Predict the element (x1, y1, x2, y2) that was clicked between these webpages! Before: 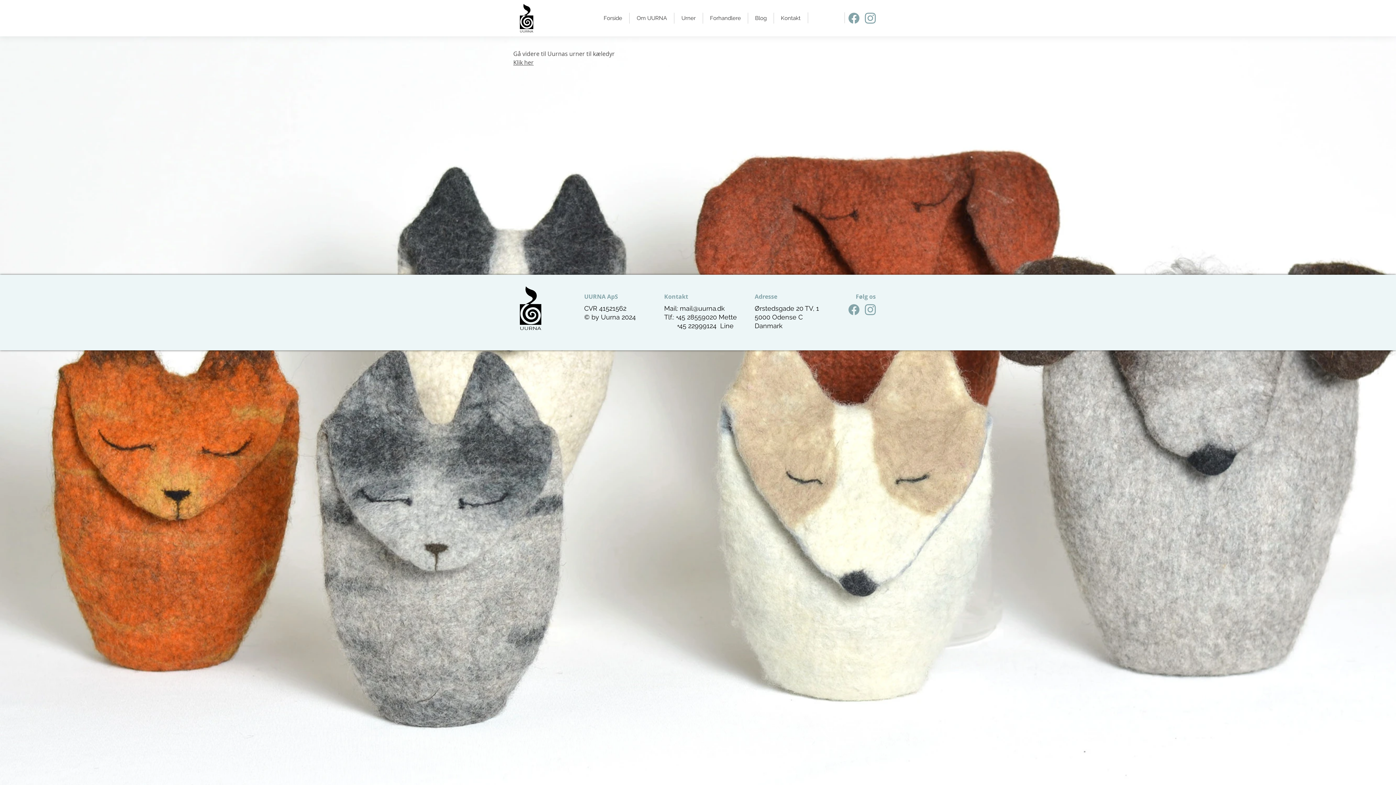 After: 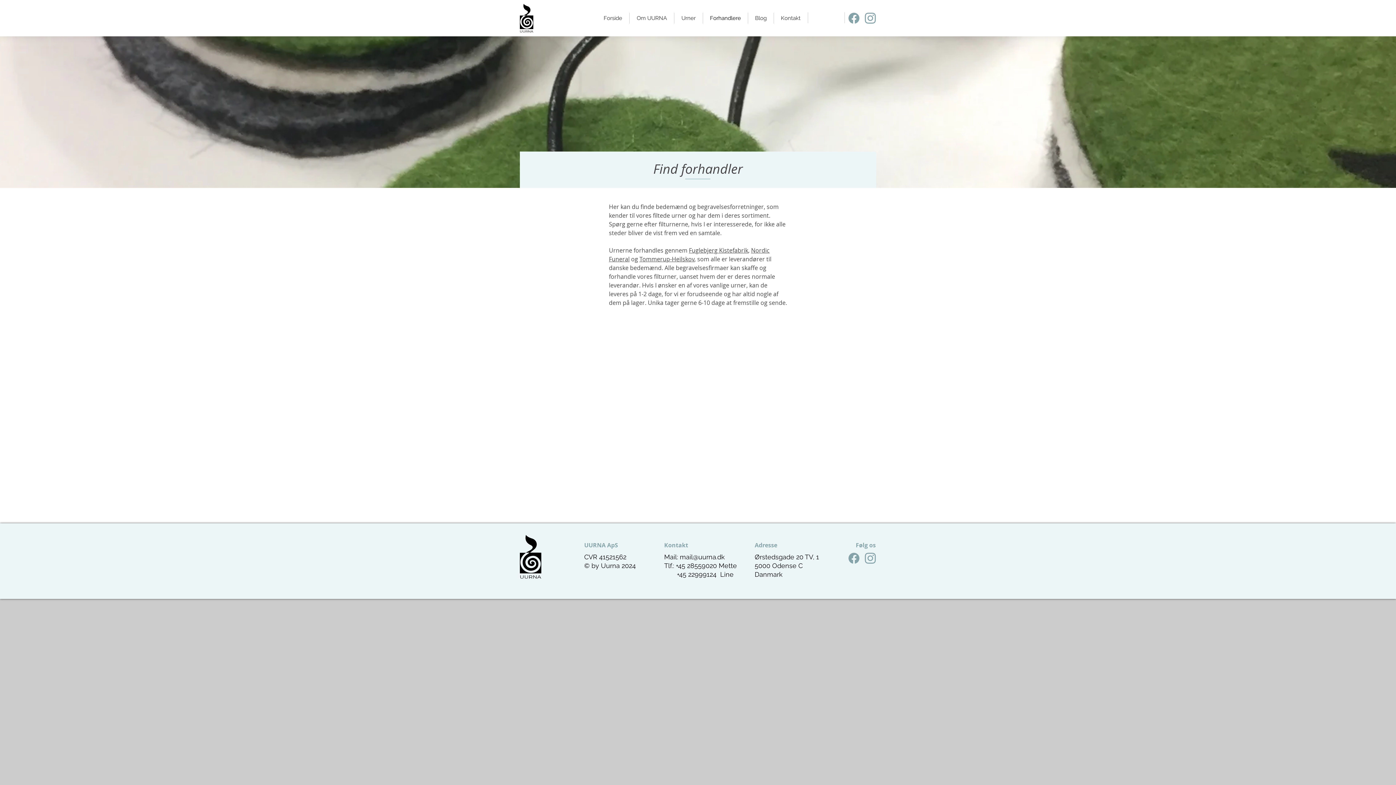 Action: label: Forhandlere bbox: (703, 12, 748, 23)